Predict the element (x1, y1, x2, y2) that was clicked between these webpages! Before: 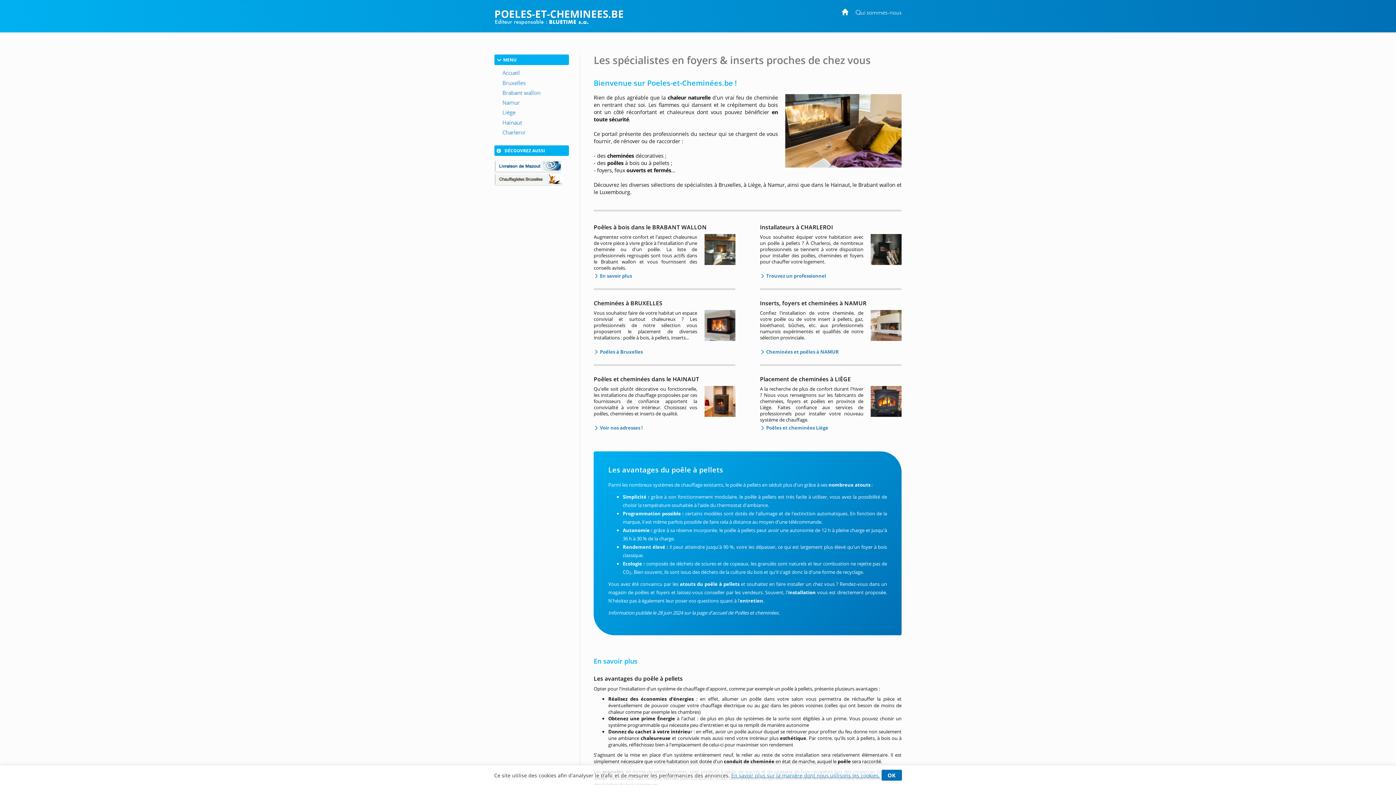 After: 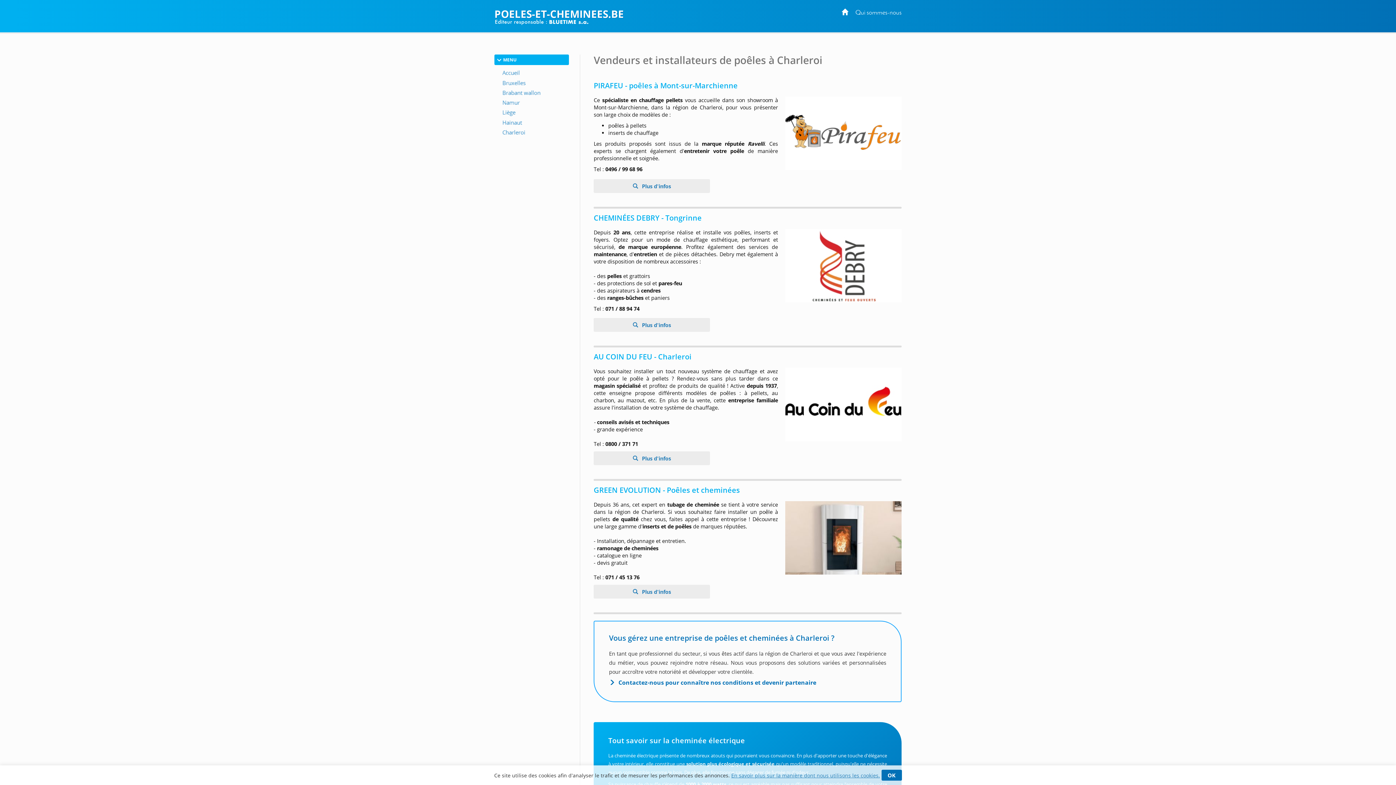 Action: bbox: (494, 129, 569, 136)